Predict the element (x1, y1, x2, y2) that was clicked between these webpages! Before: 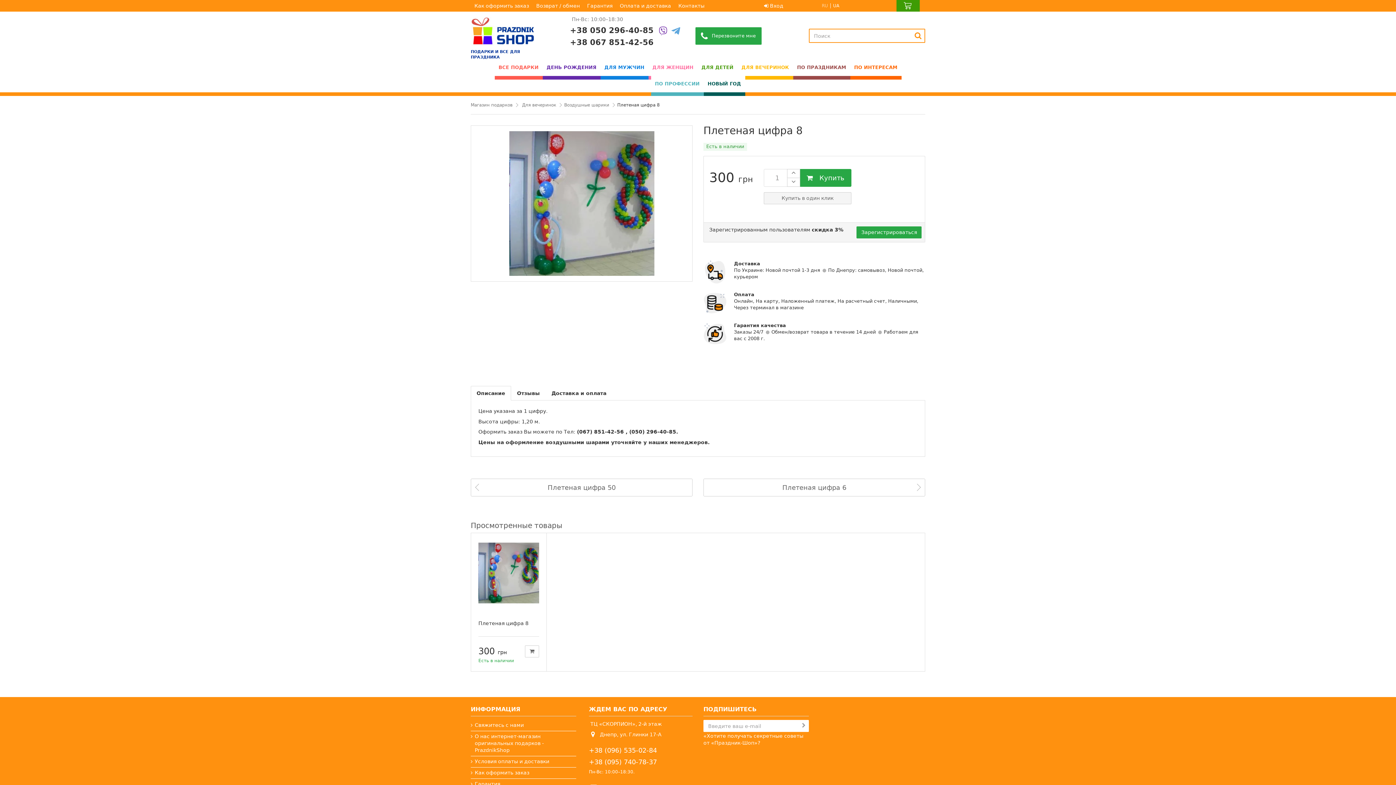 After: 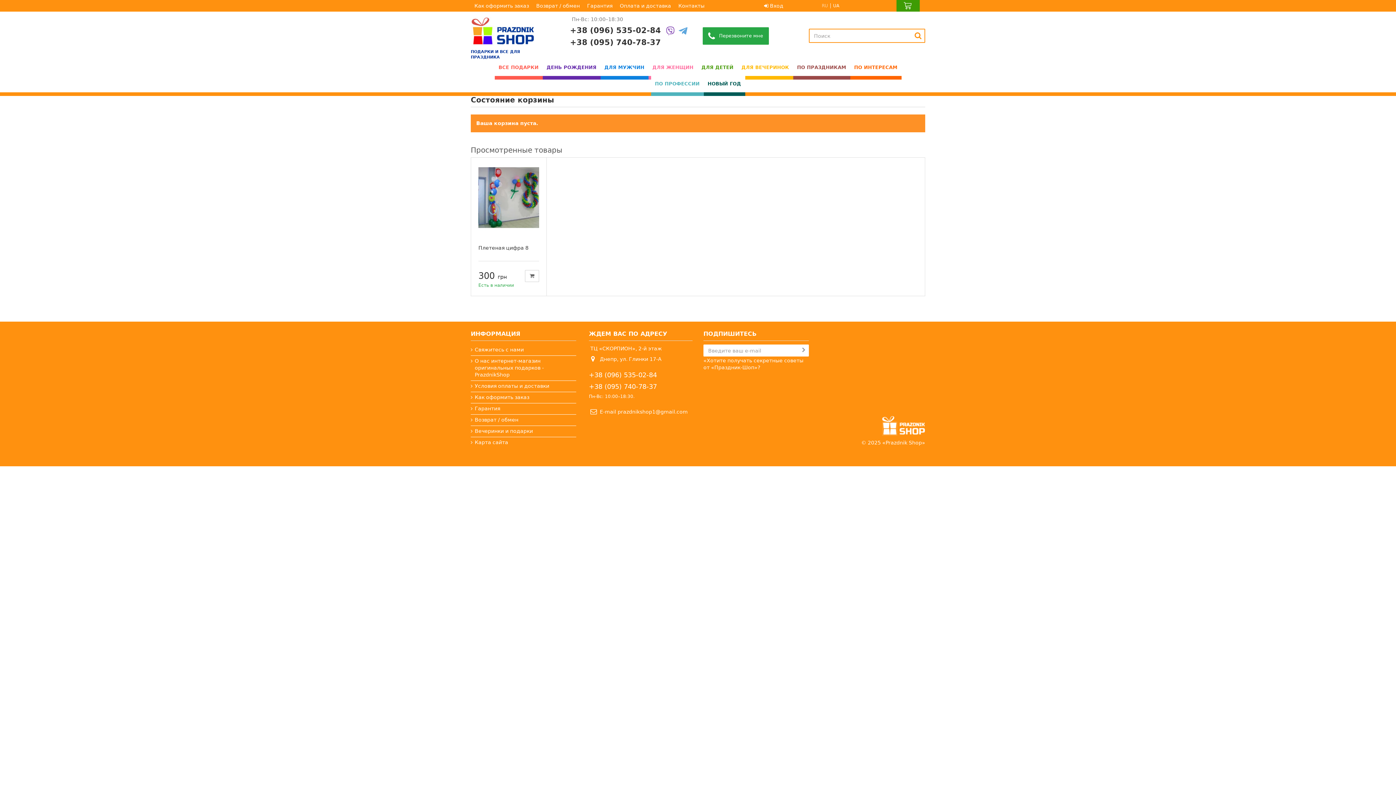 Action: bbox: (896, 0, 920, 11)